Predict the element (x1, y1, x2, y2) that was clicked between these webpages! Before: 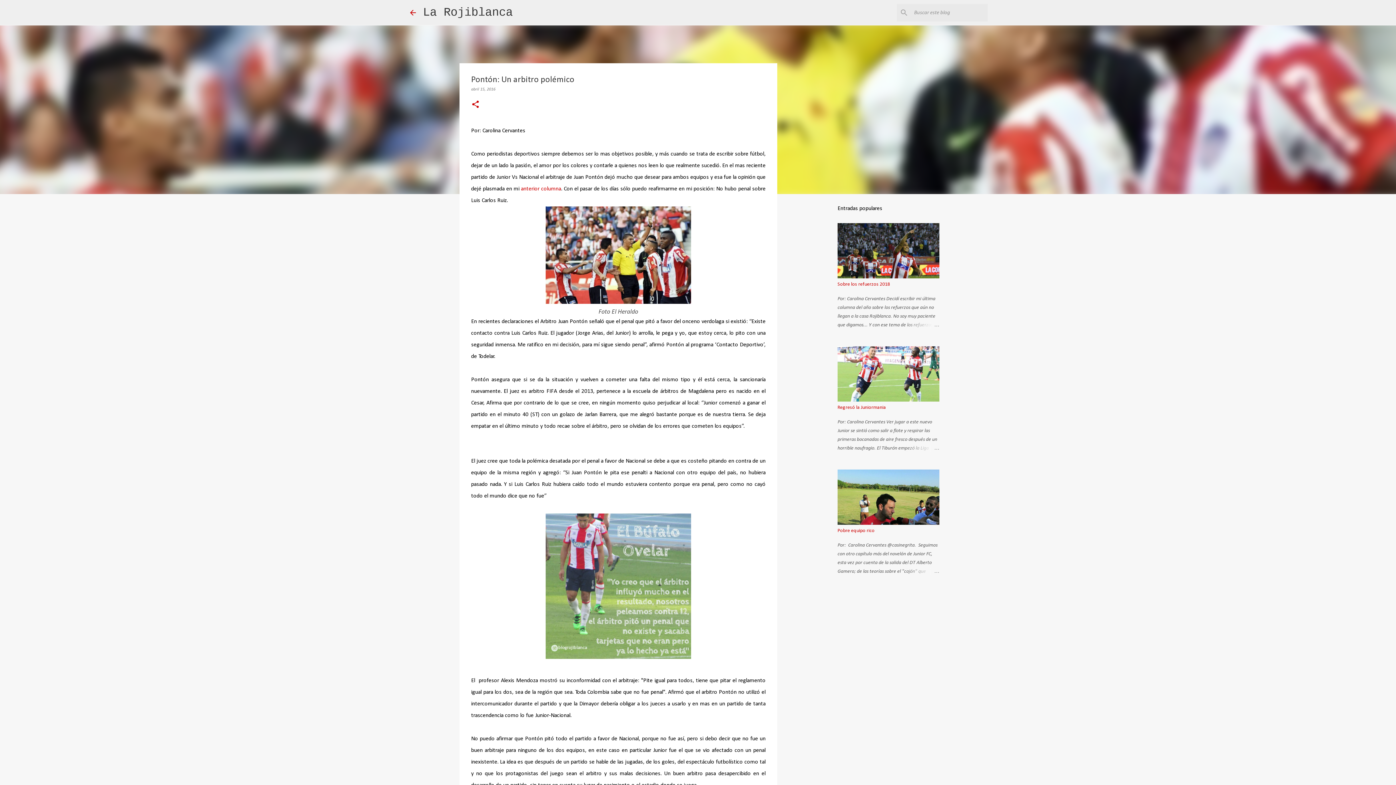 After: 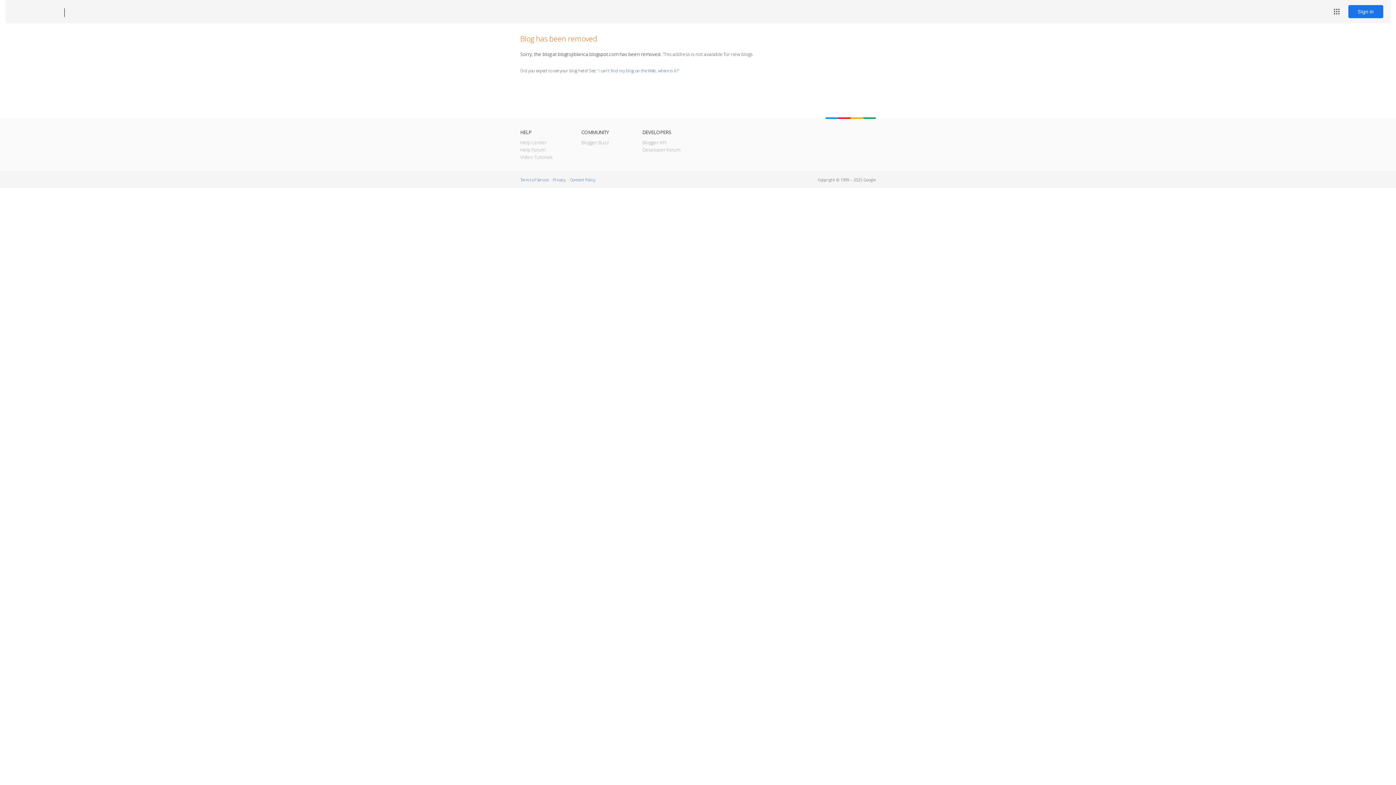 Action: label: anterior columna bbox: (521, 186, 561, 192)